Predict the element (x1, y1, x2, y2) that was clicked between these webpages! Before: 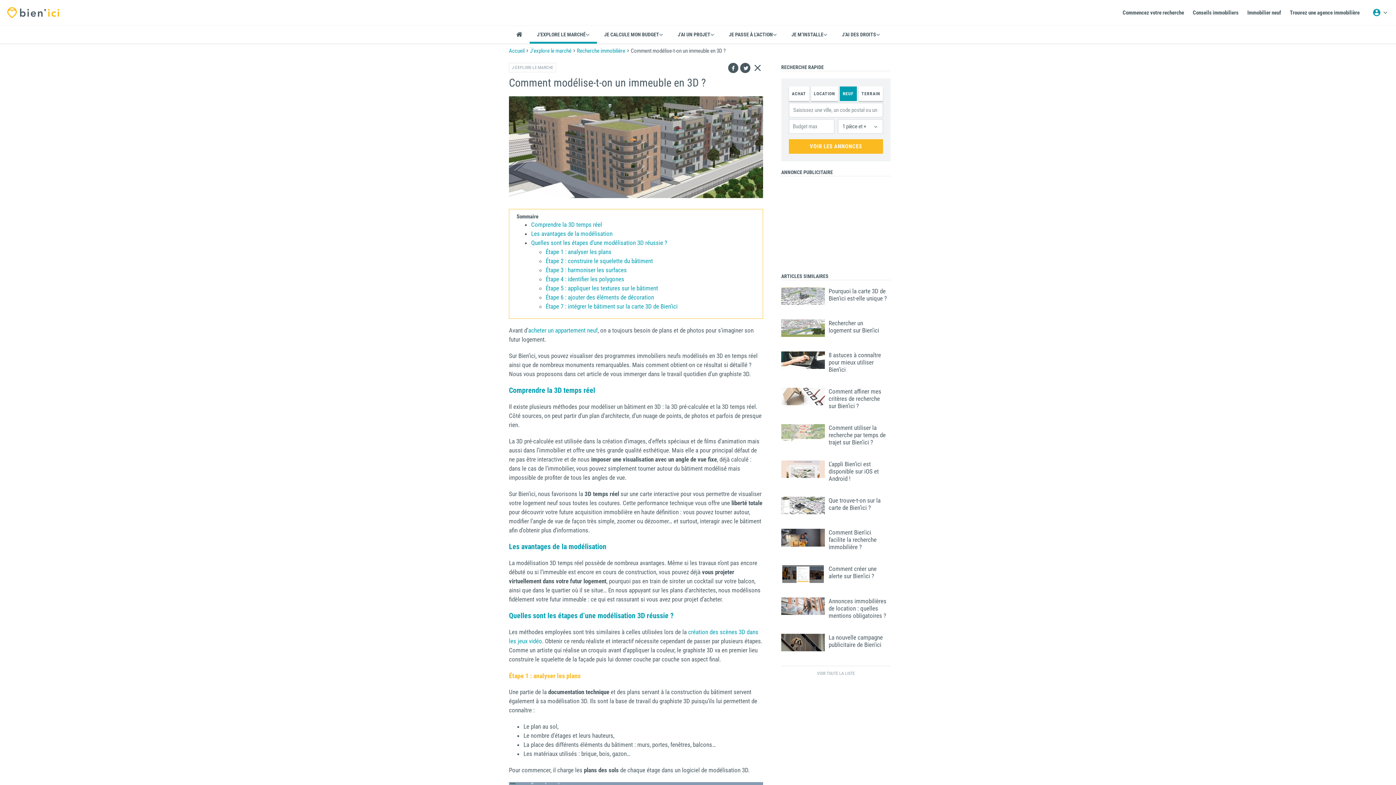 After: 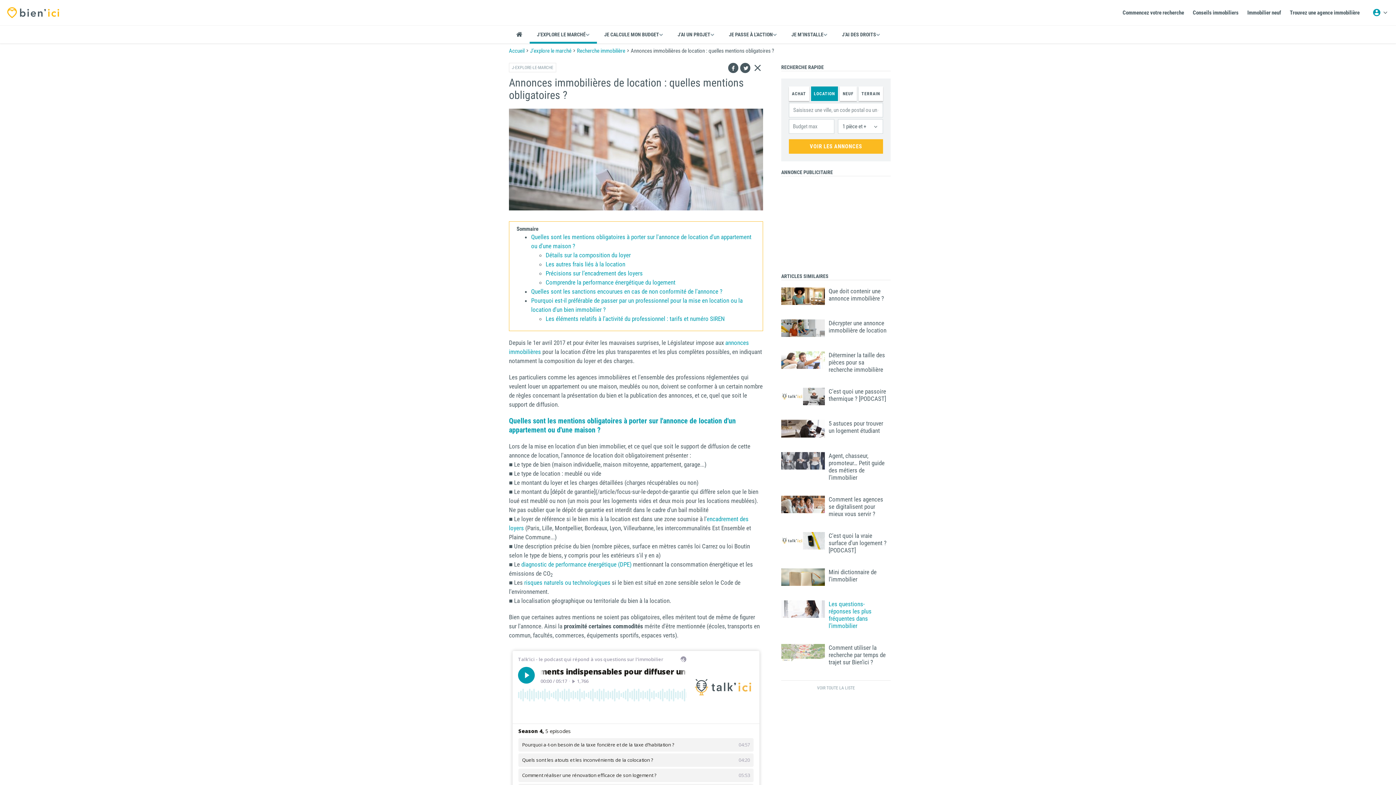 Action: label: Annonces immobilières de location : quelles mentions obligatoires ? bbox: (781, 585, 890, 607)